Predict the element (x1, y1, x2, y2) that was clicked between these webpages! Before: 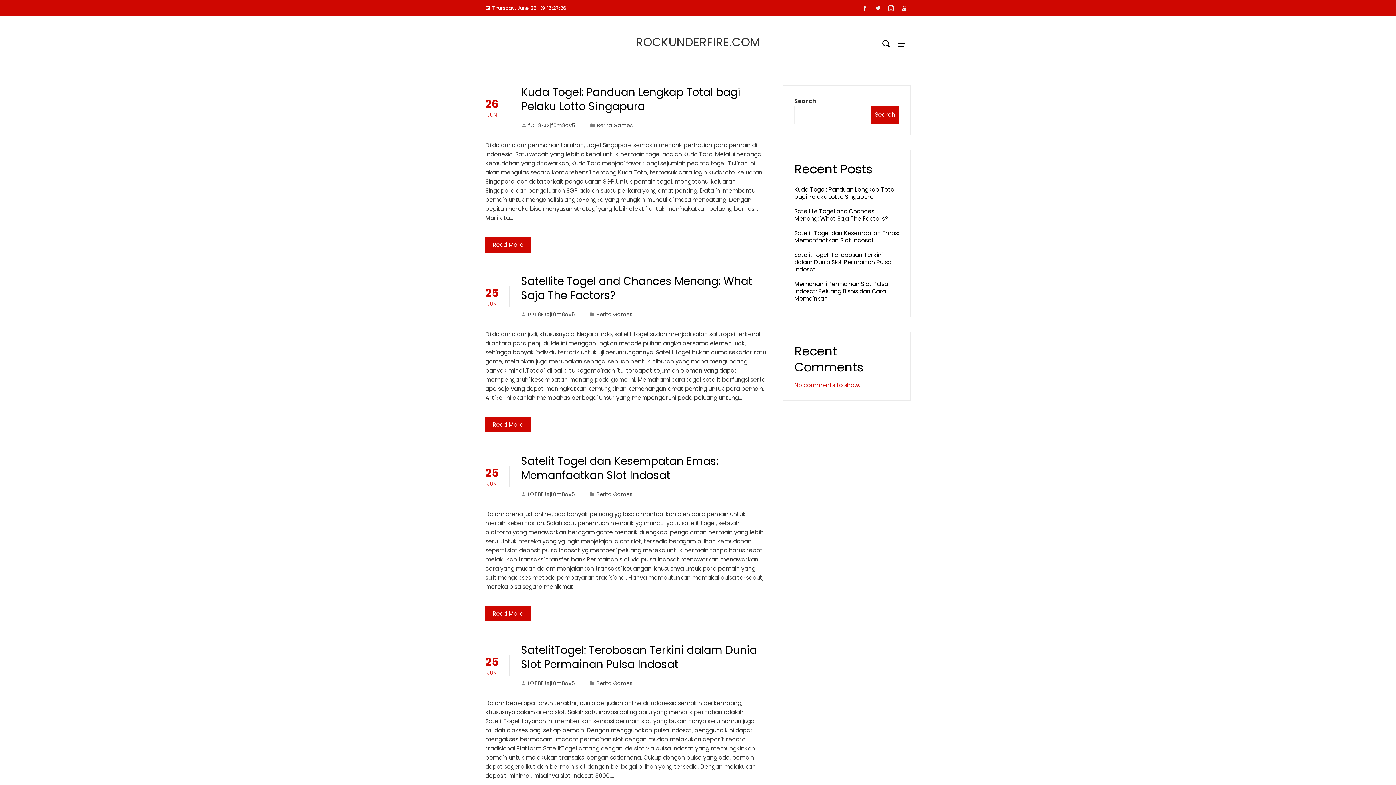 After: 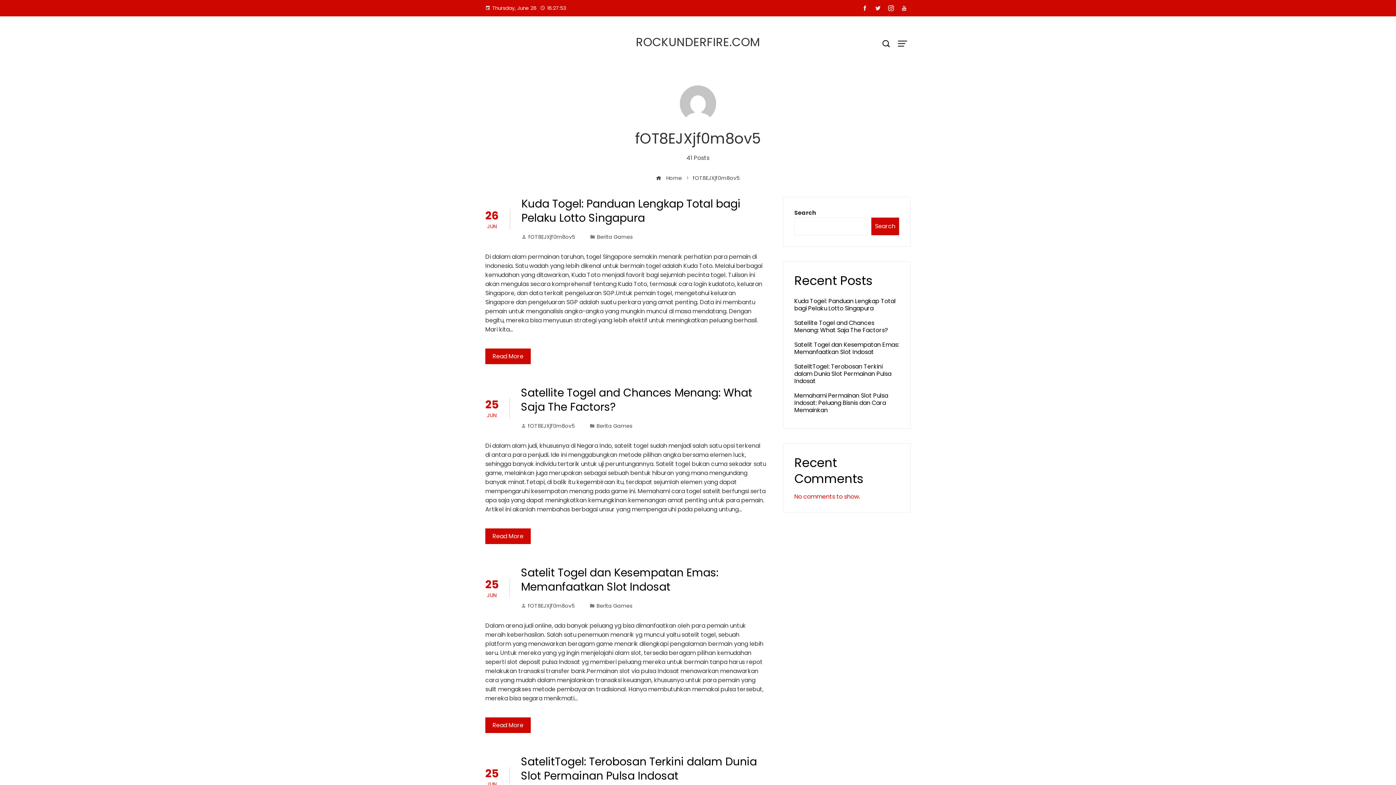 Action: label: fOT8EJXjf0m8ov5 bbox: (521, 310, 575, 318)